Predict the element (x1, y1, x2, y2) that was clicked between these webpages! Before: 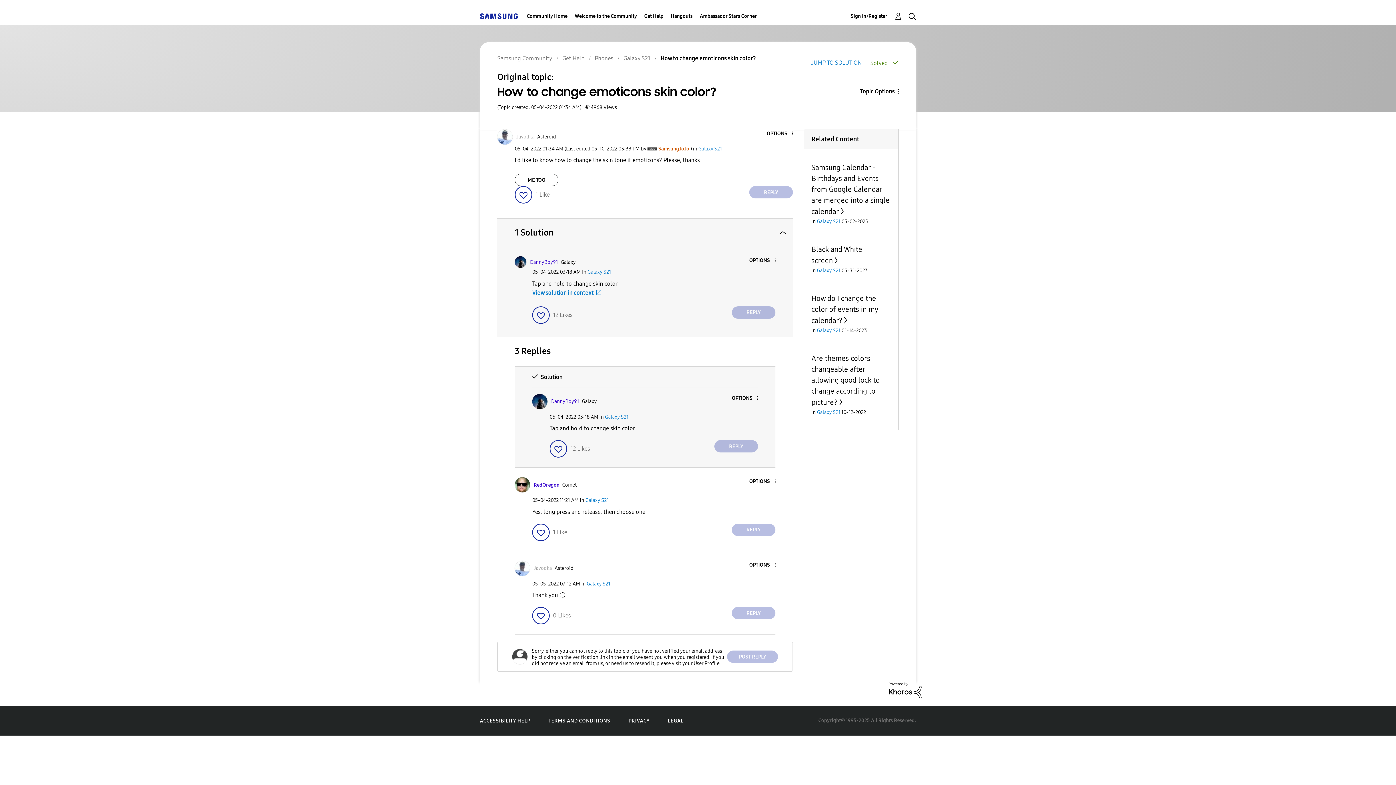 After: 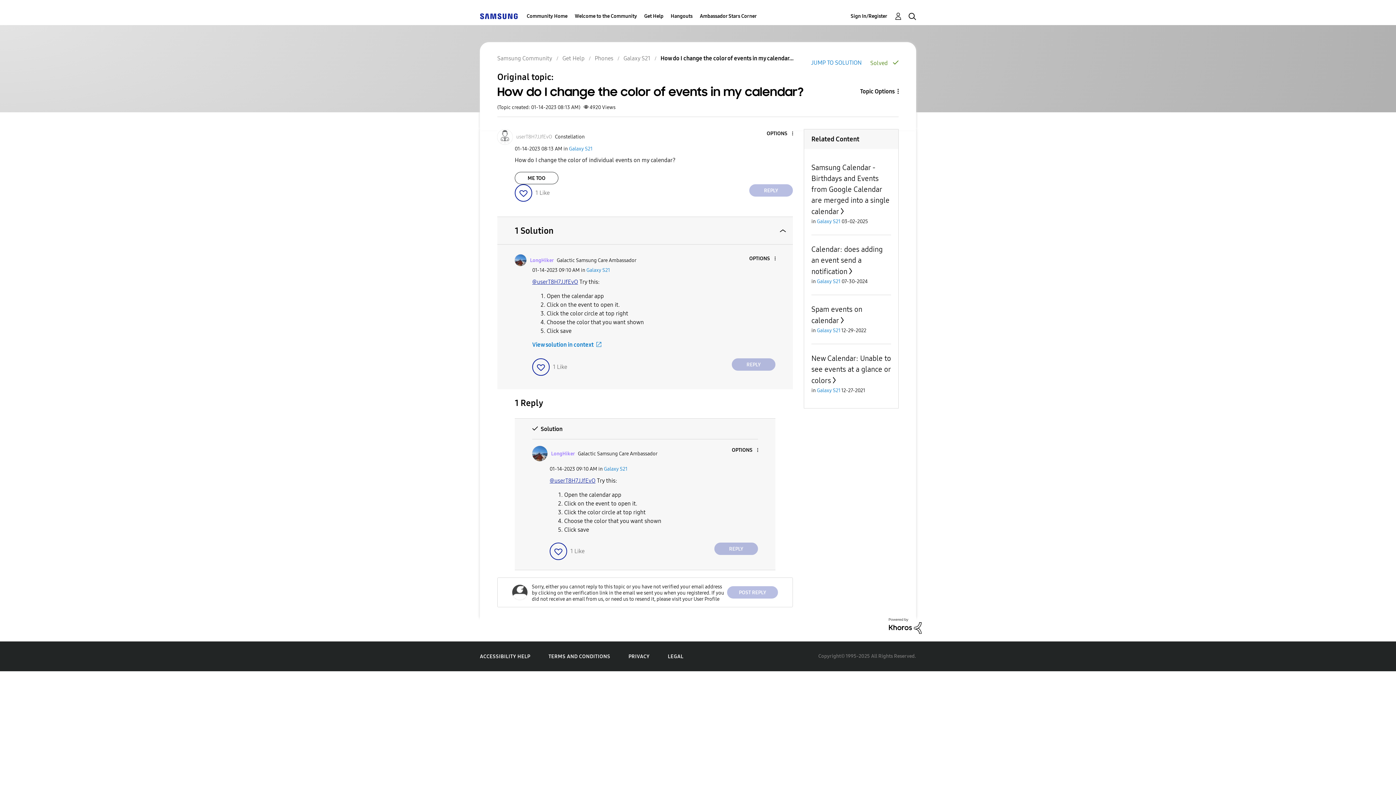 Action: bbox: (811, 294, 878, 324) label: How do I change the color of events in my calendar?